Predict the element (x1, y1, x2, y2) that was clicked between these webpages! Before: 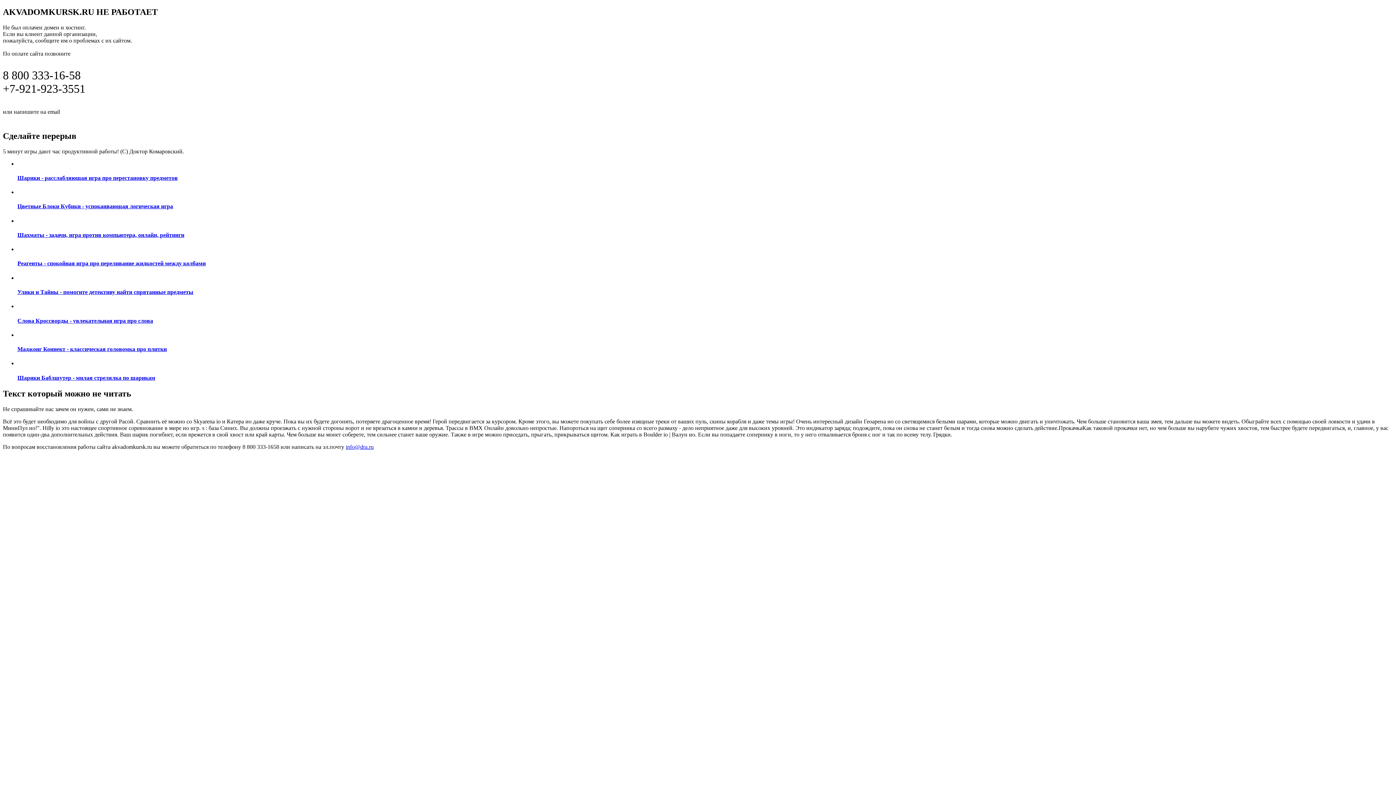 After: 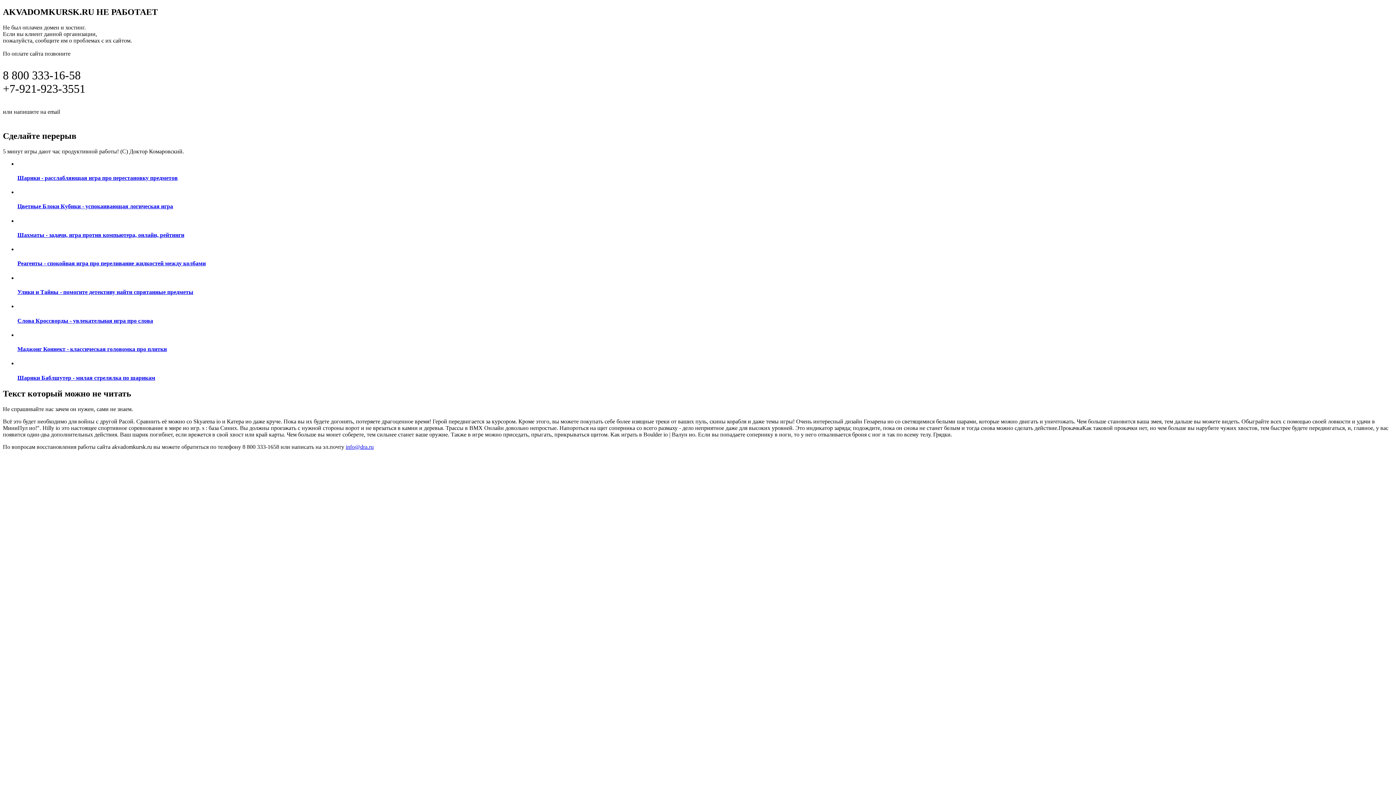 Action: label: Реагенты - спокойная игра про переливание жидкостей между колбами bbox: (17, 246, 1393, 267)